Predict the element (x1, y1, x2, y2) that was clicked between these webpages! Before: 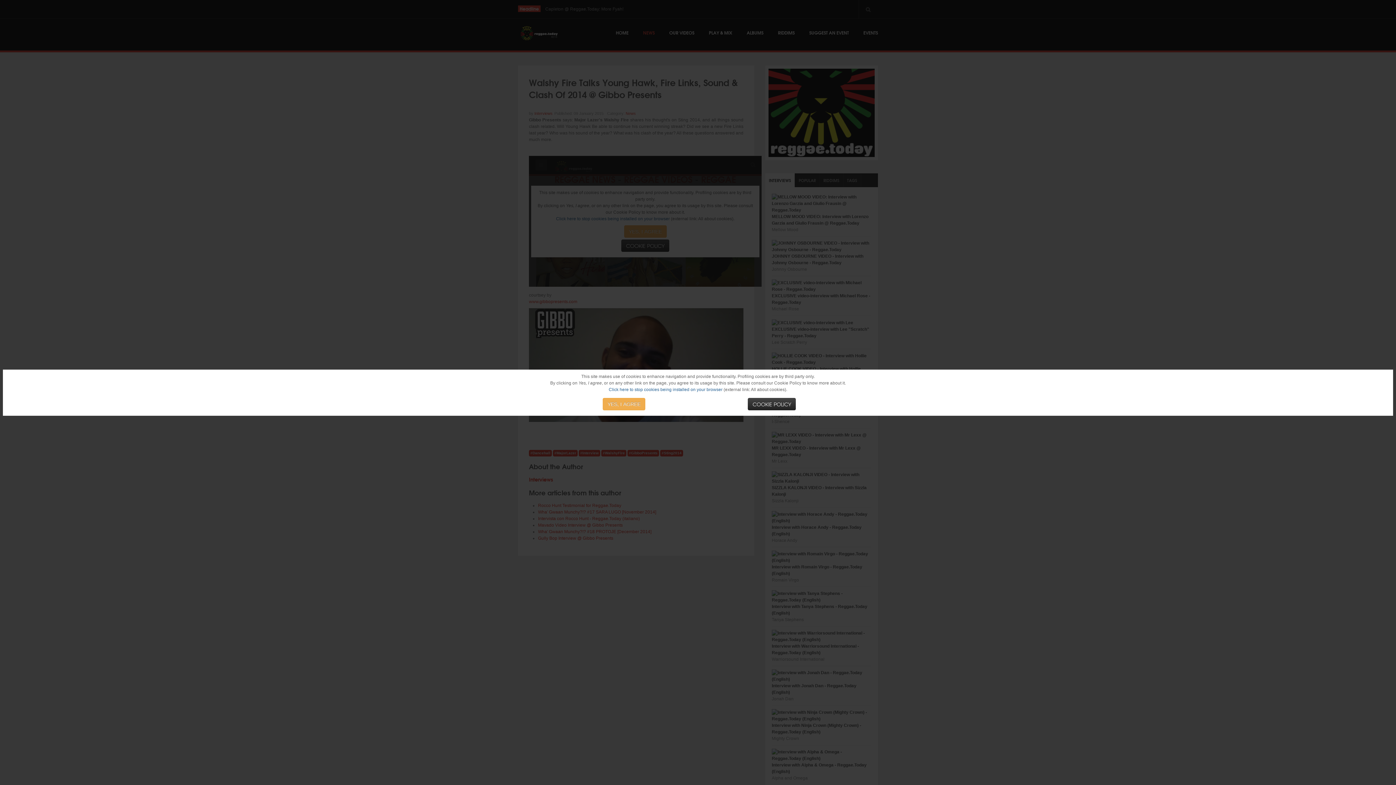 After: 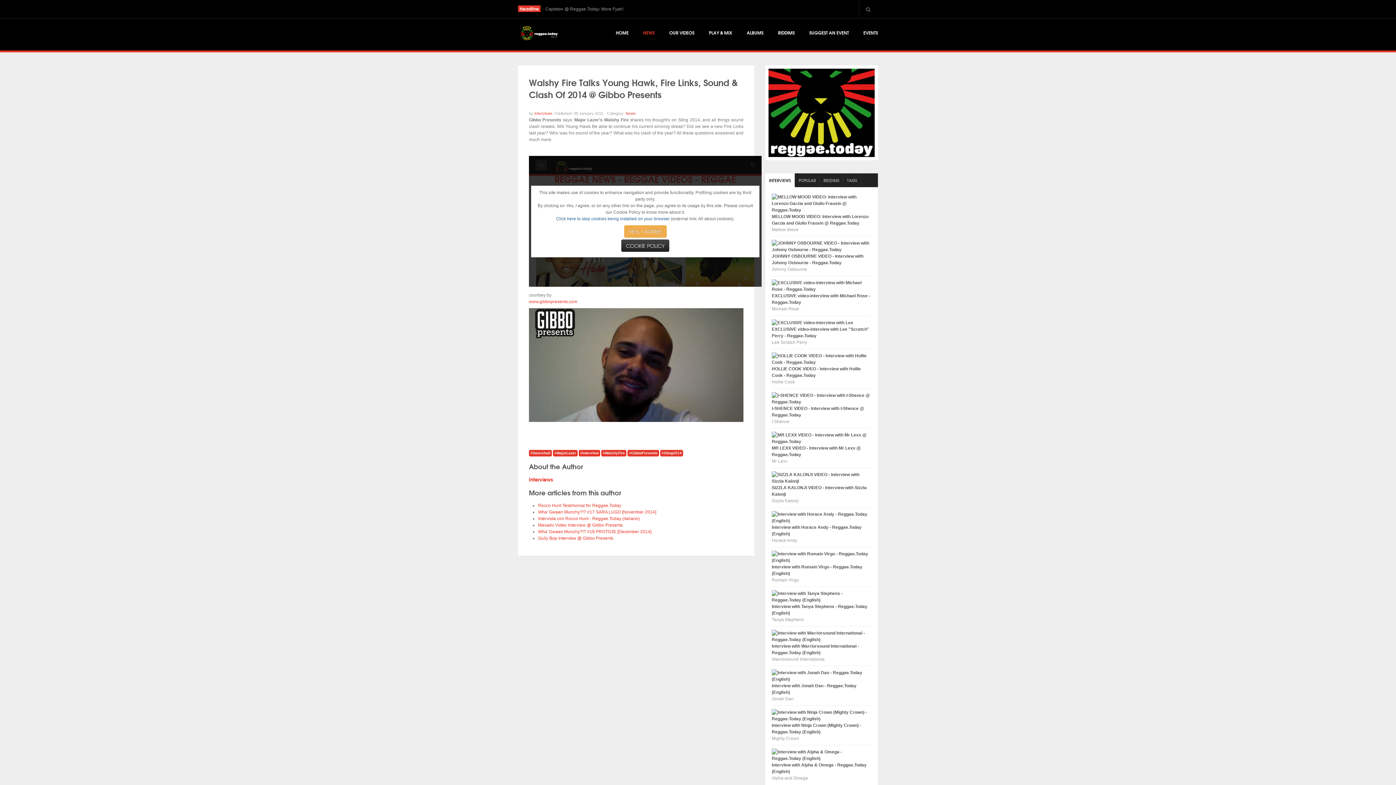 Action: label: YES, I AGREE bbox: (603, 398, 645, 410)